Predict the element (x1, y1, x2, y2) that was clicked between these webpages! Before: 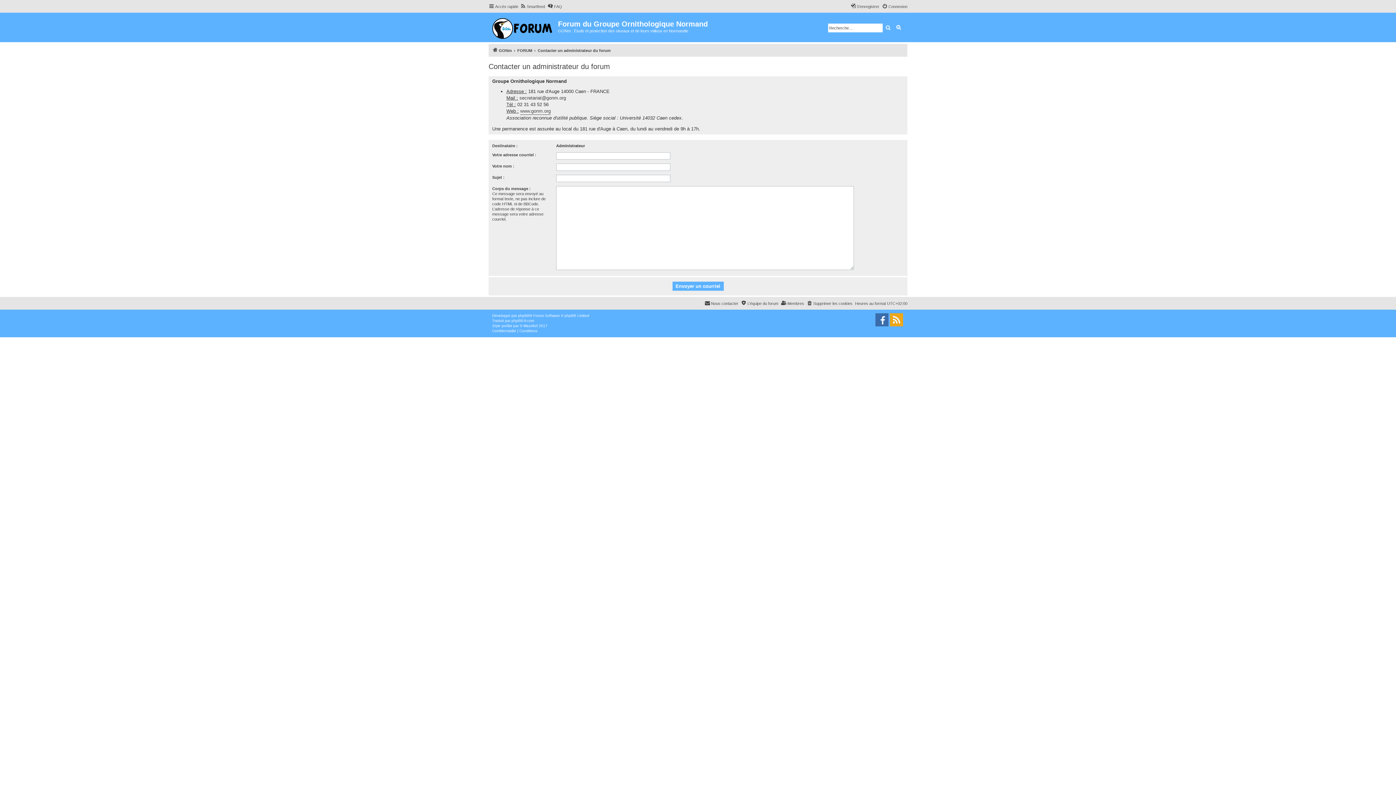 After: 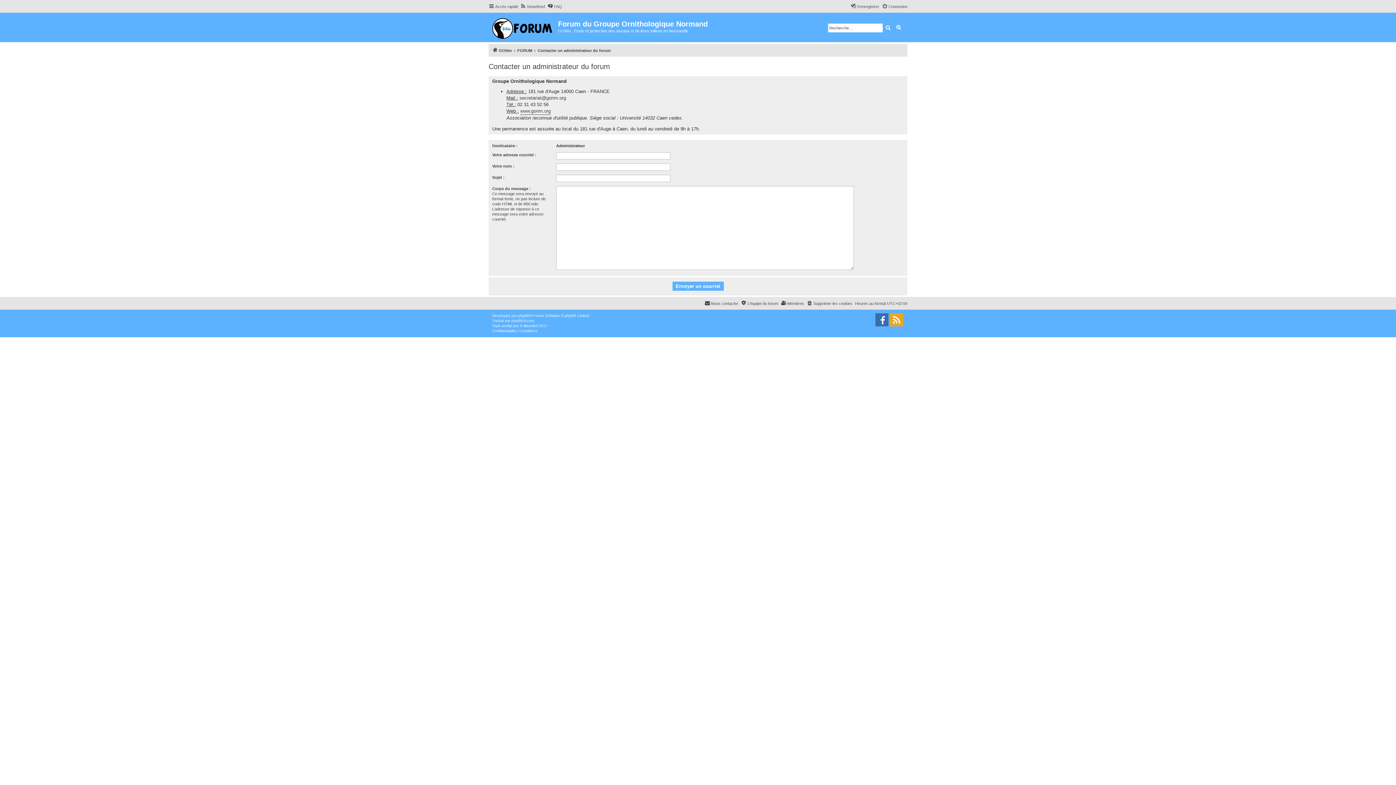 Action: label: Contacter un administrateur du forum bbox: (537, 46, 610, 54)